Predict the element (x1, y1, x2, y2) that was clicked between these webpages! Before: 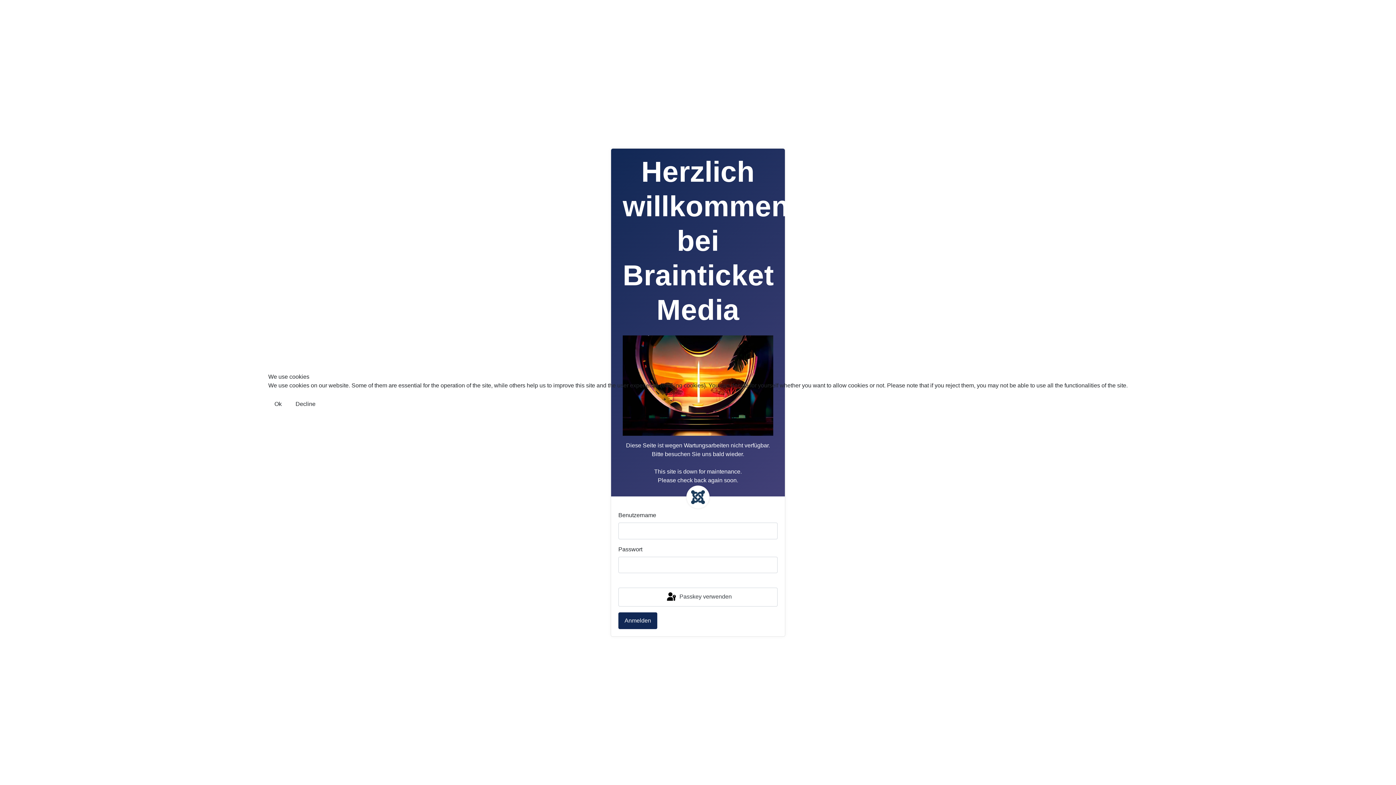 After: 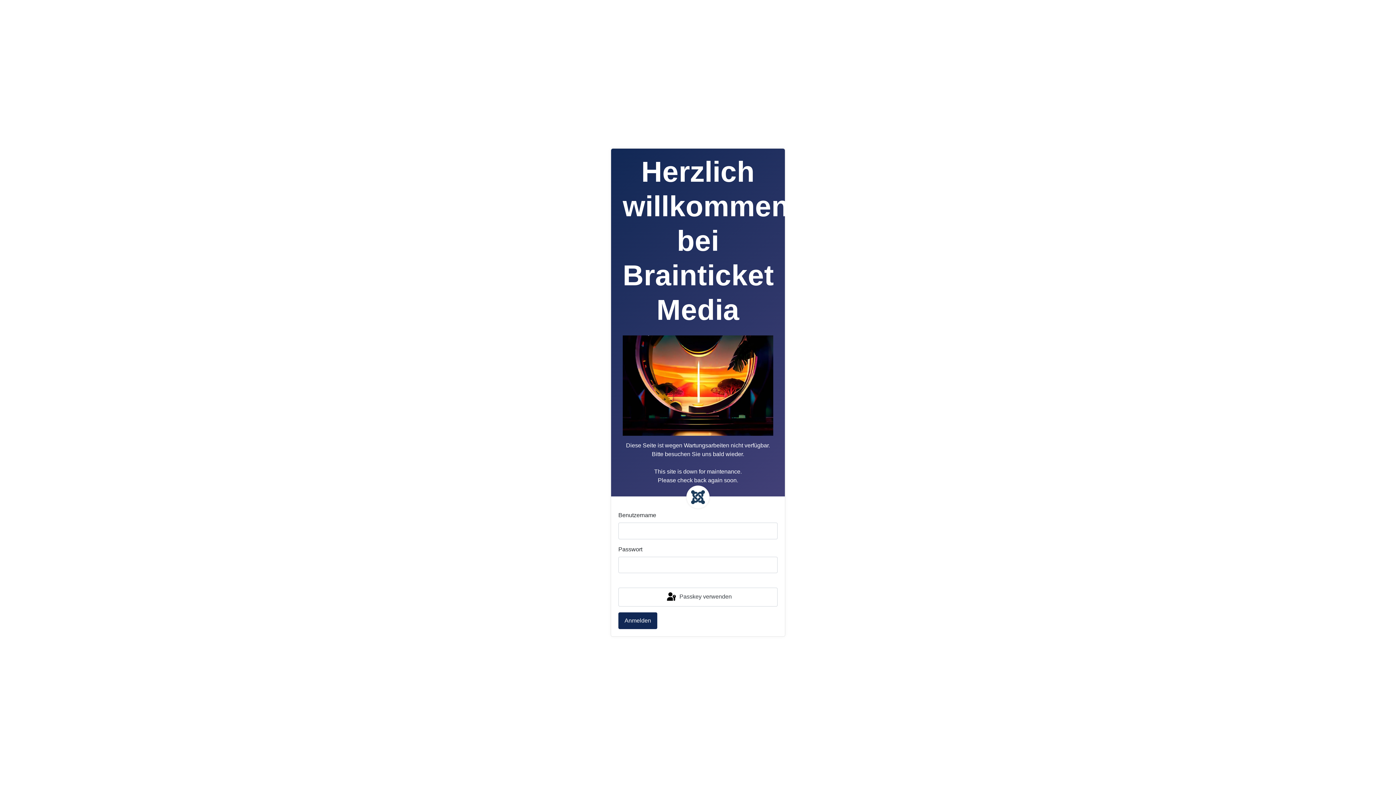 Action: label: Ok bbox: (268, 396, 288, 412)